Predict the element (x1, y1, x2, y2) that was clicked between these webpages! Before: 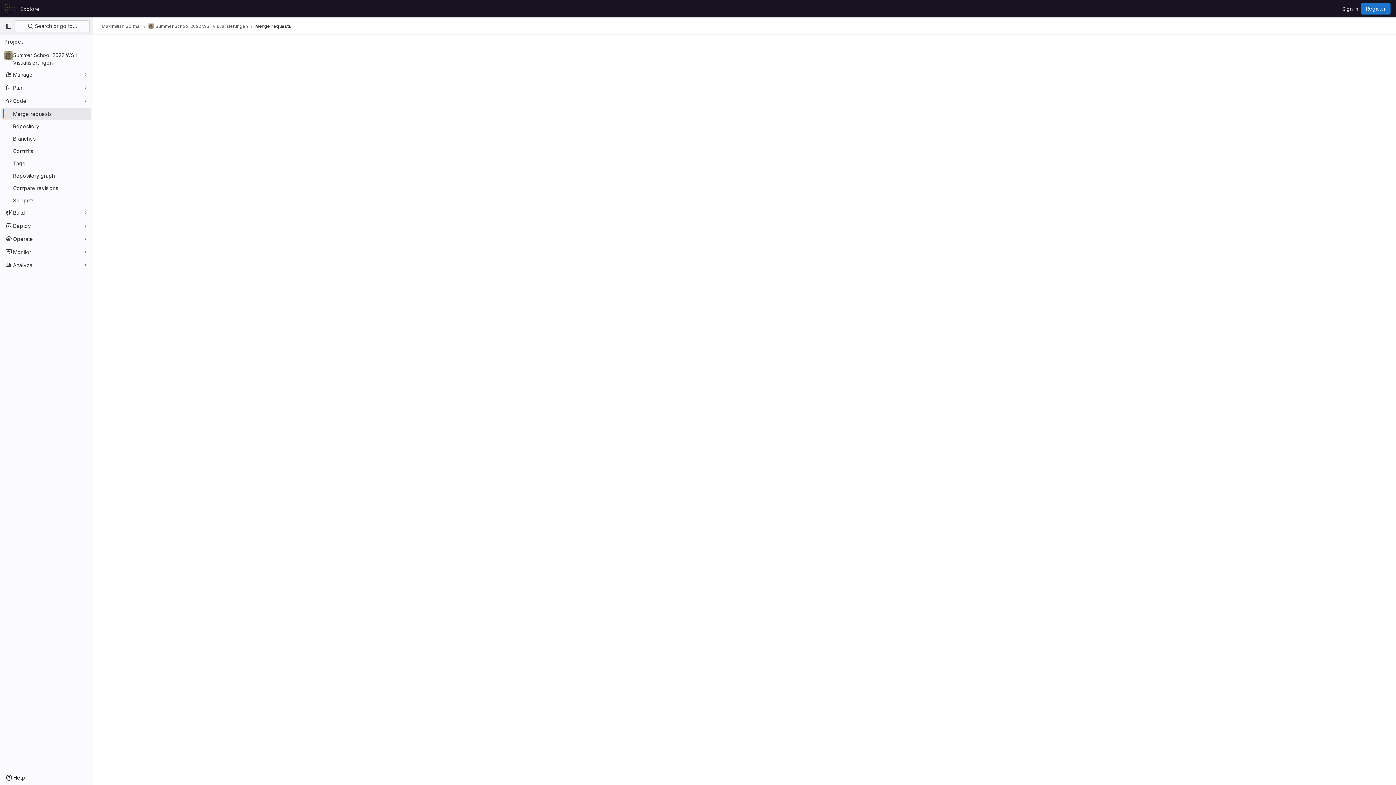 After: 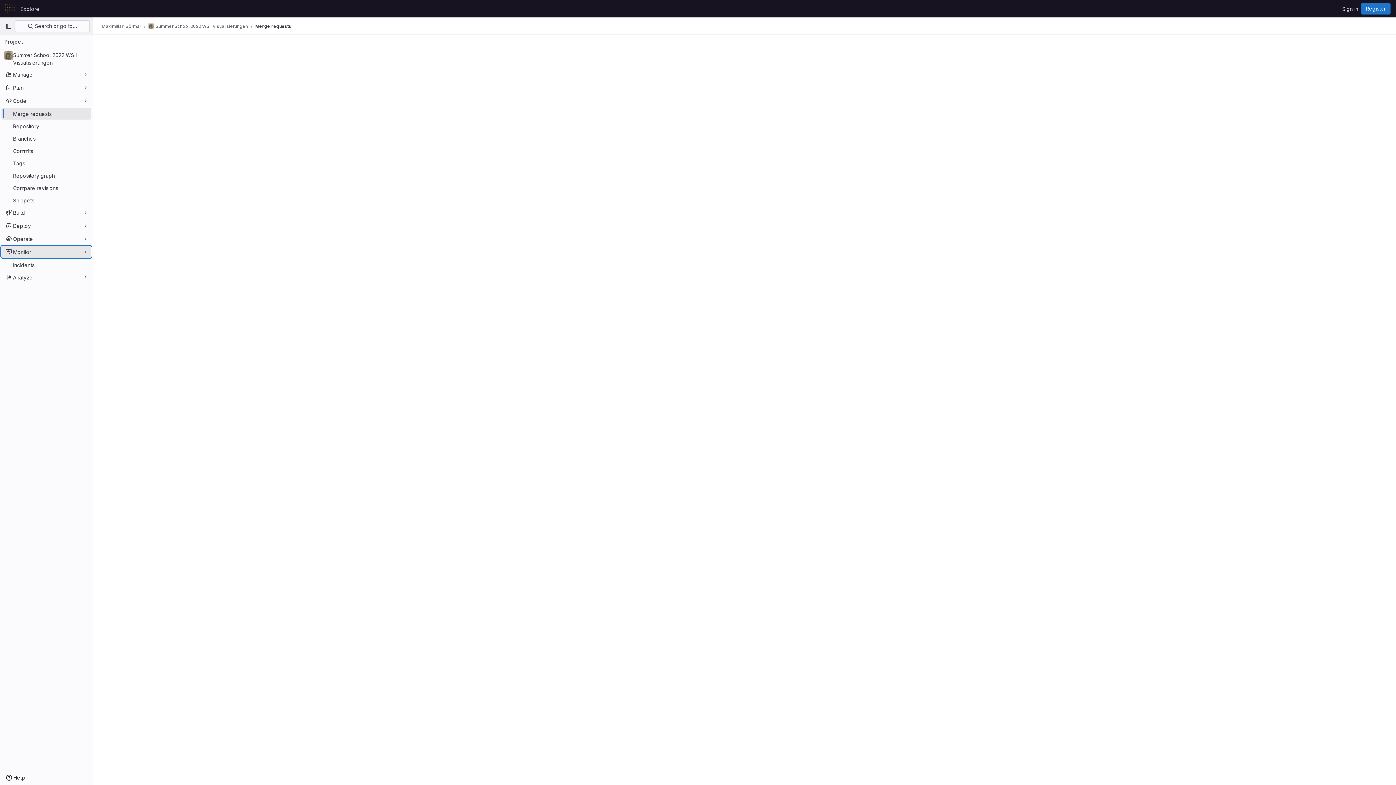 Action: bbox: (1, 246, 91, 257) label: Monitor